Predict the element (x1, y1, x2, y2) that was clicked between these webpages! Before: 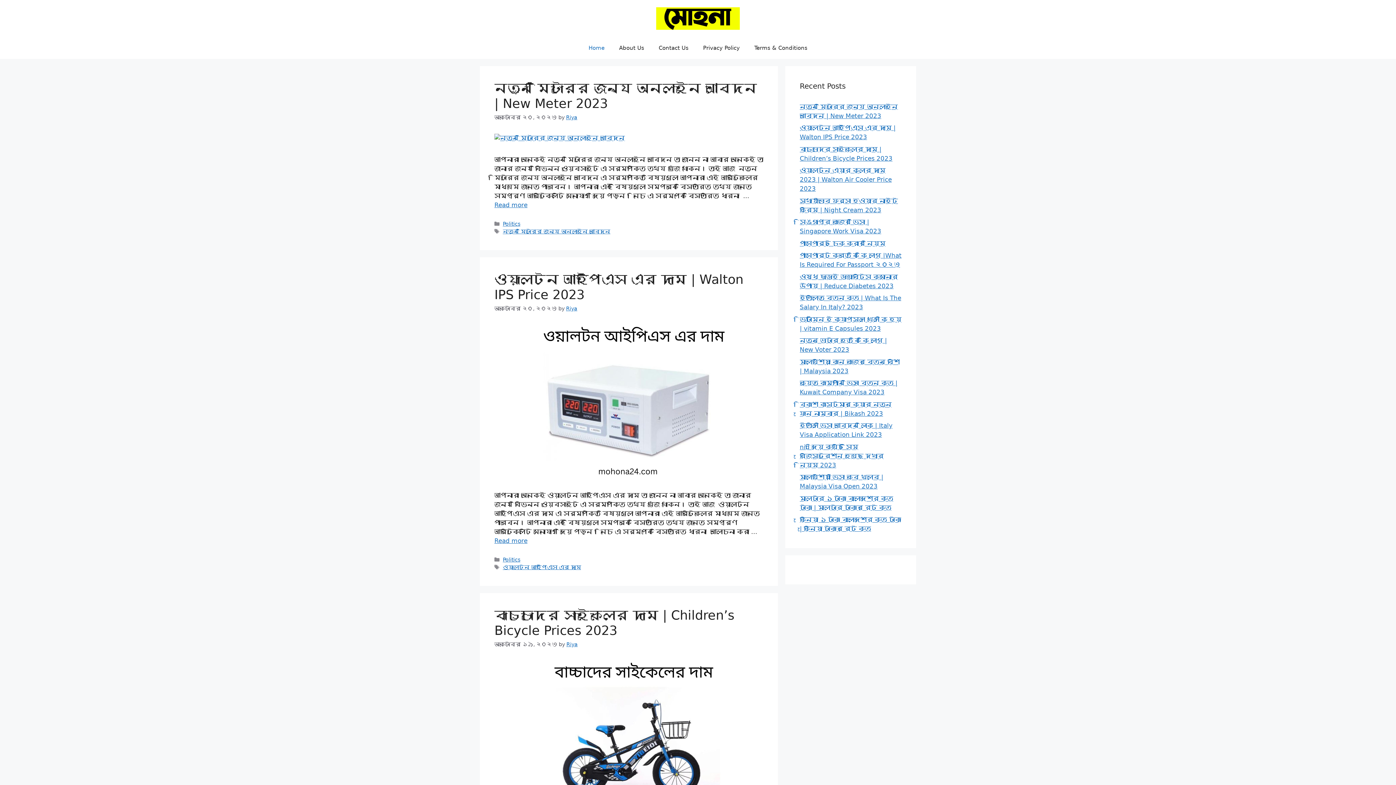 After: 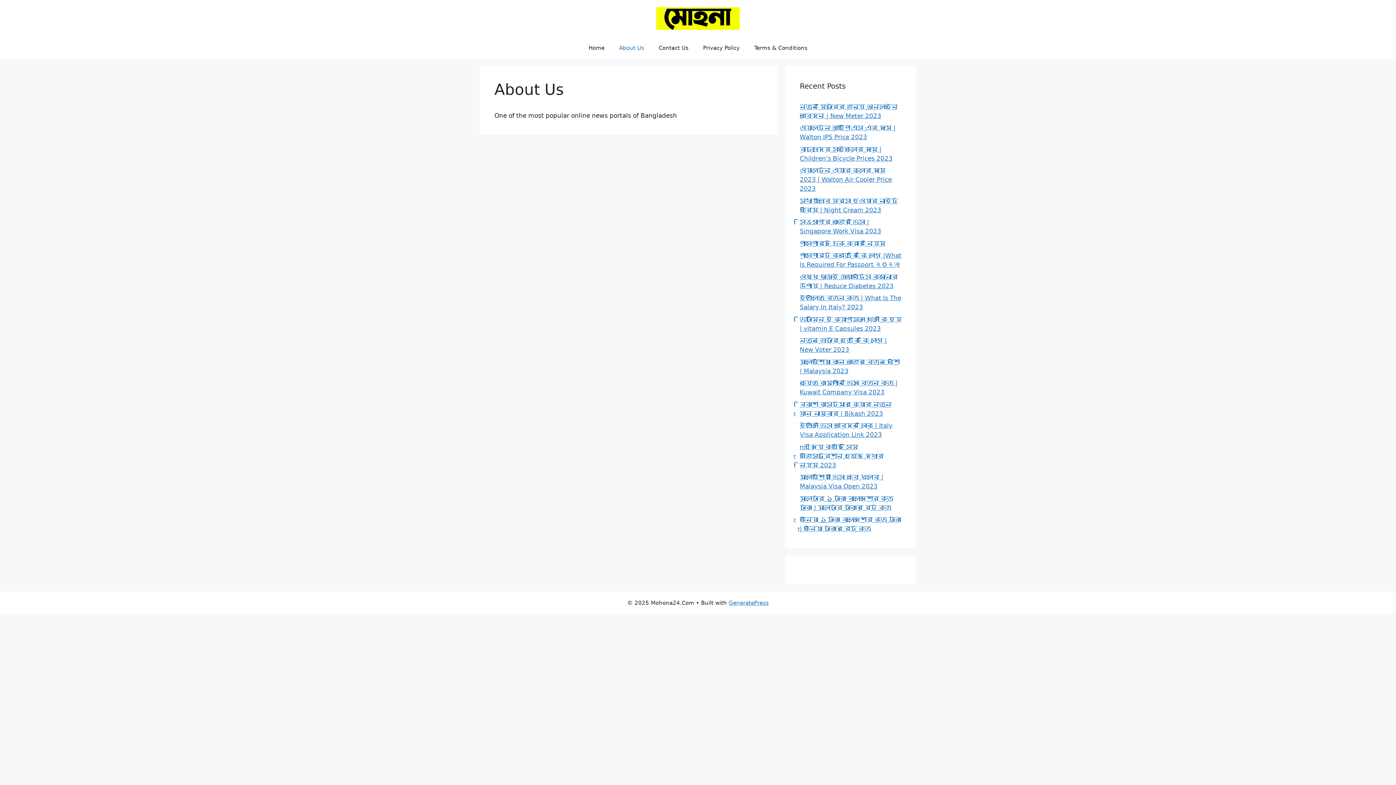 Action: bbox: (612, 36, 651, 58) label: About Us